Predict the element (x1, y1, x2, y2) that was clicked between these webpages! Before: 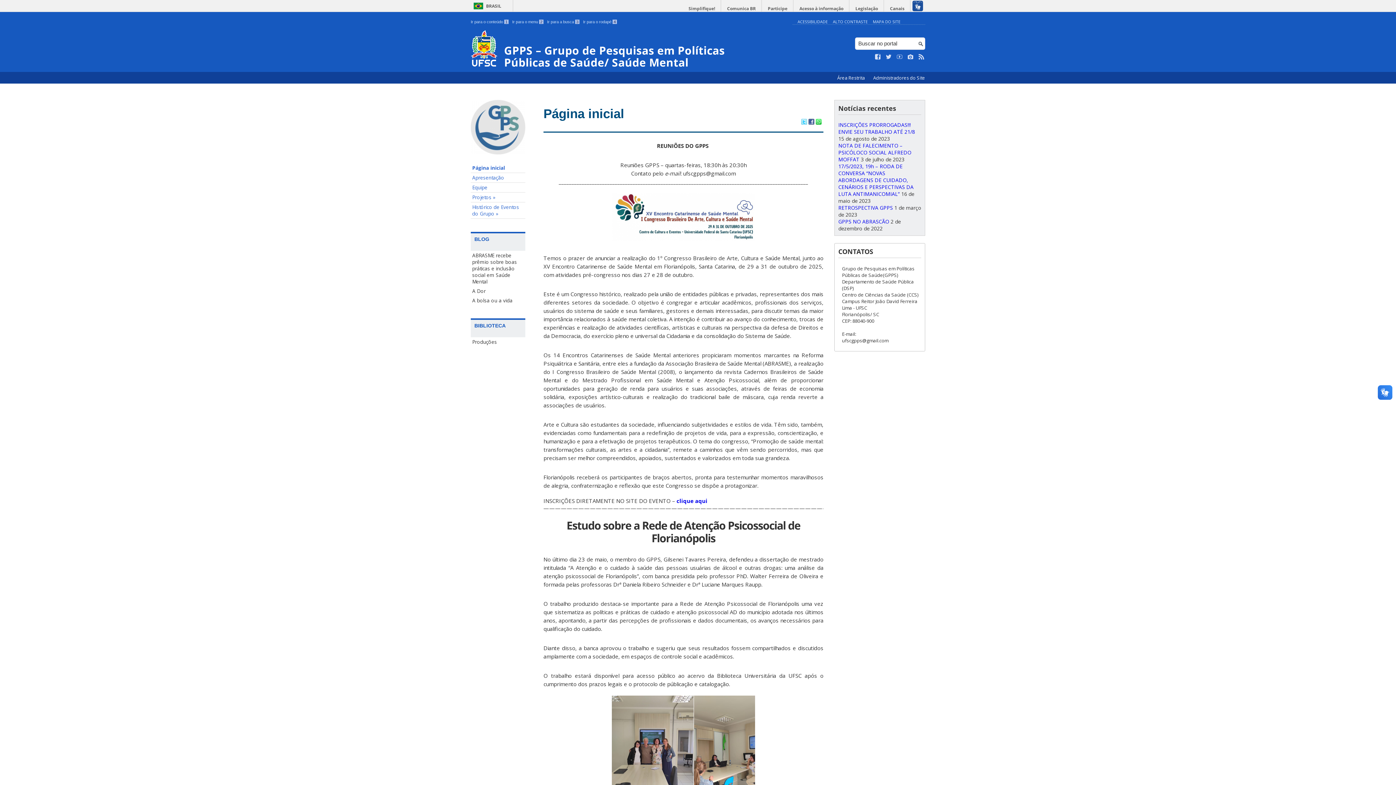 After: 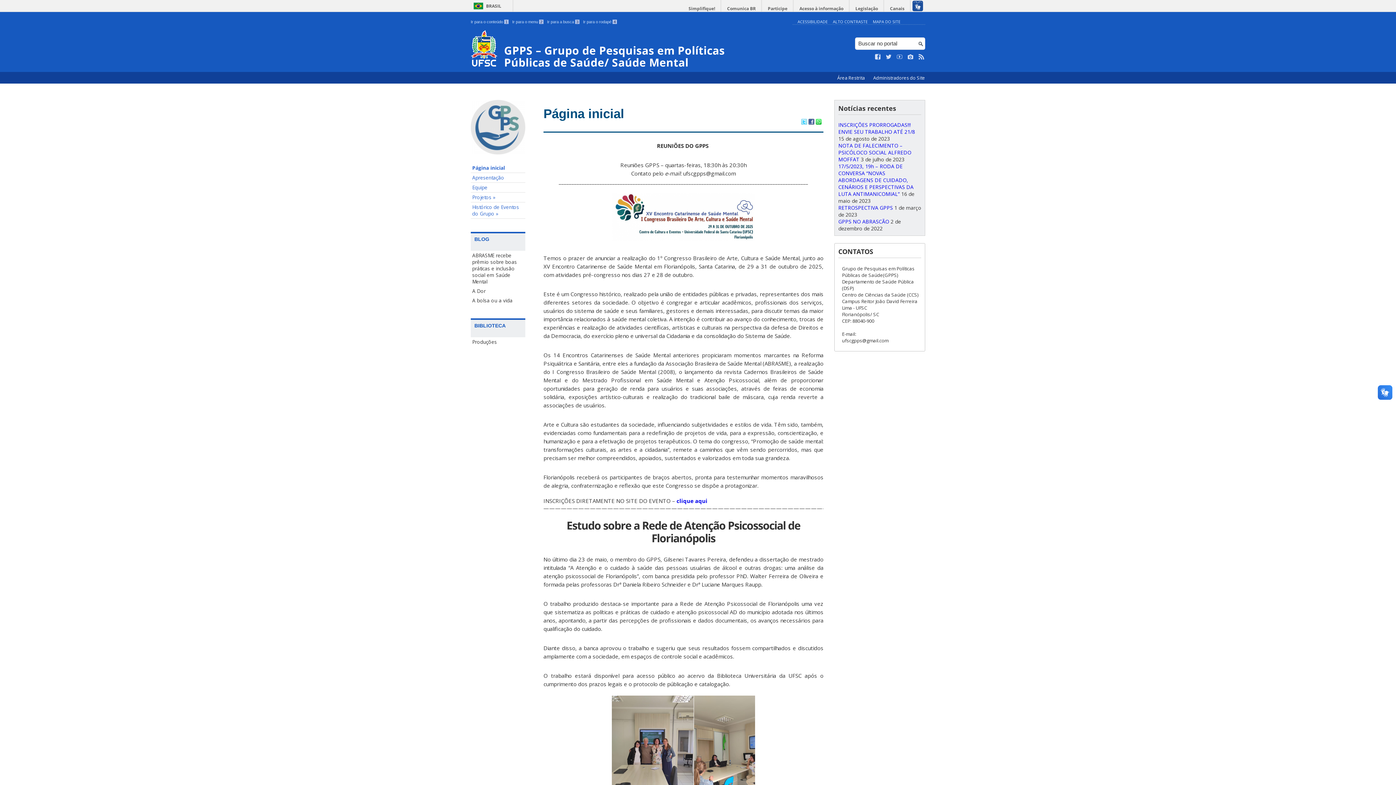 Action: label: Página inicial bbox: (470, 163, 525, 173)